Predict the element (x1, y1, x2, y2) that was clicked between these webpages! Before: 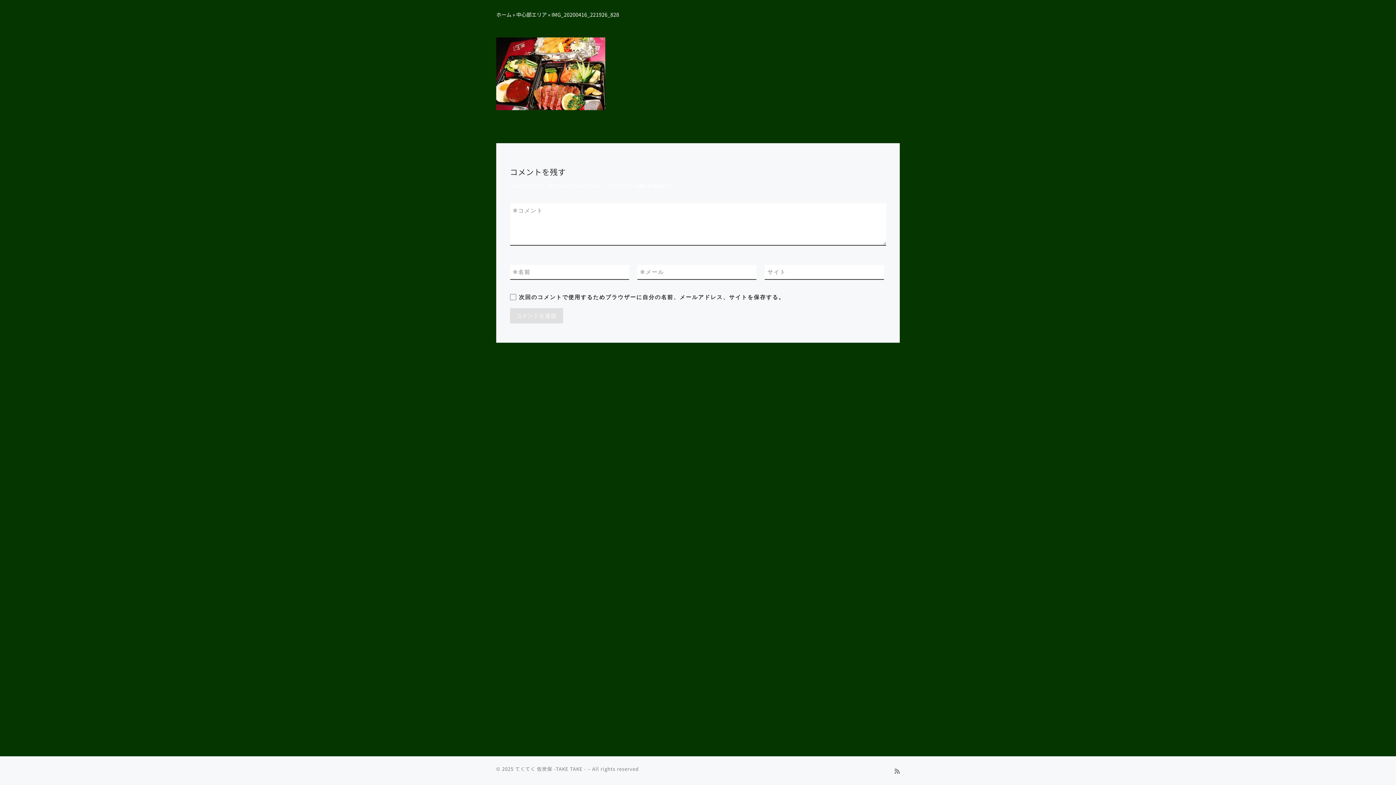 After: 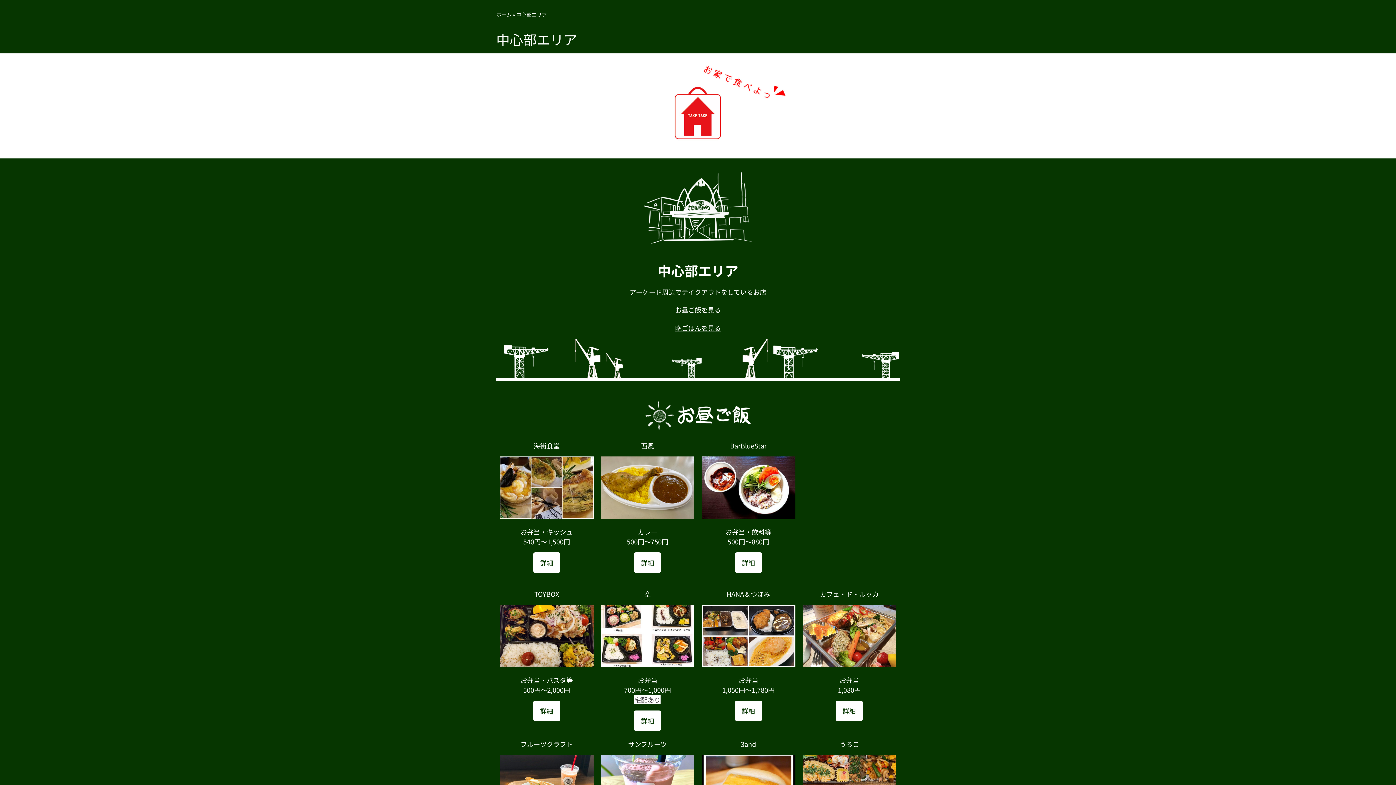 Action: label: 中心部エリア bbox: (516, 10, 546, 18)